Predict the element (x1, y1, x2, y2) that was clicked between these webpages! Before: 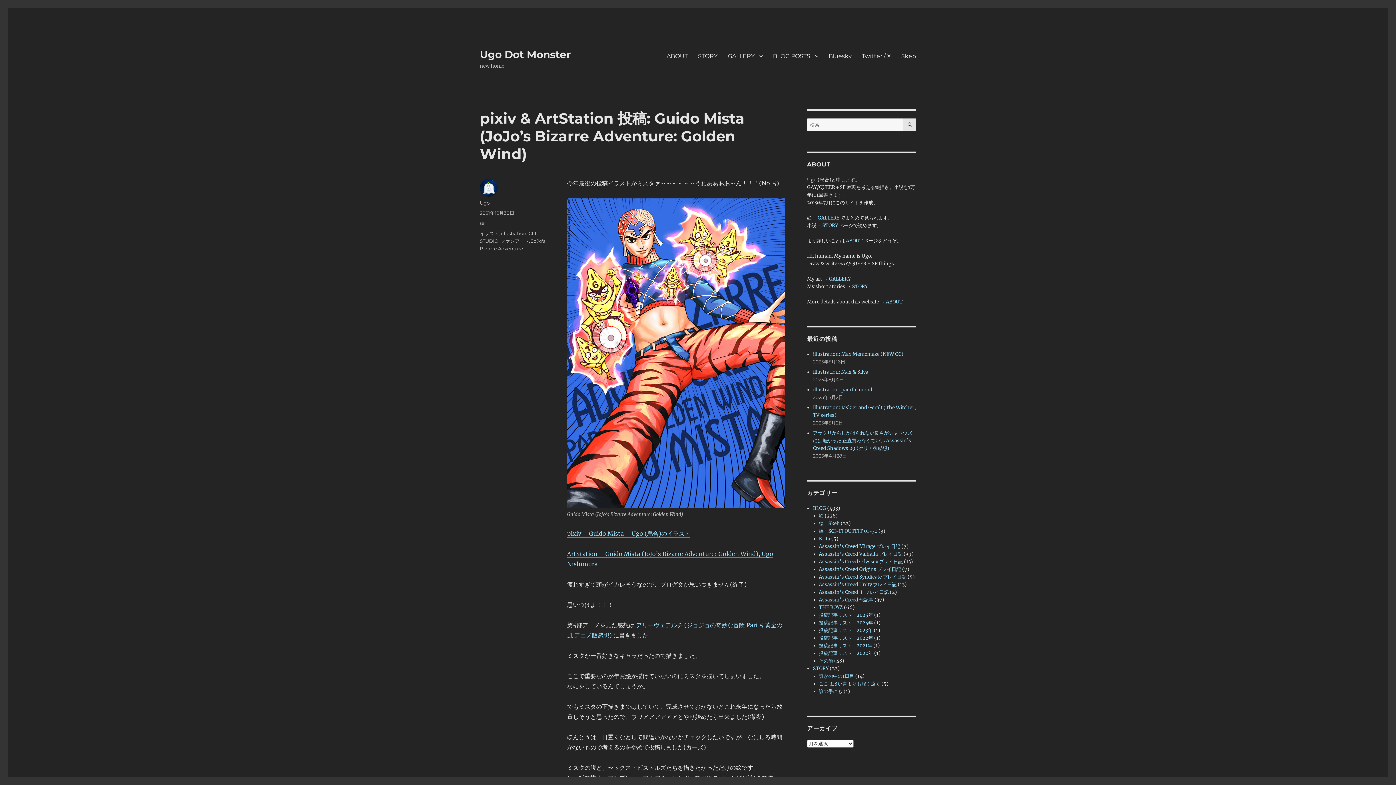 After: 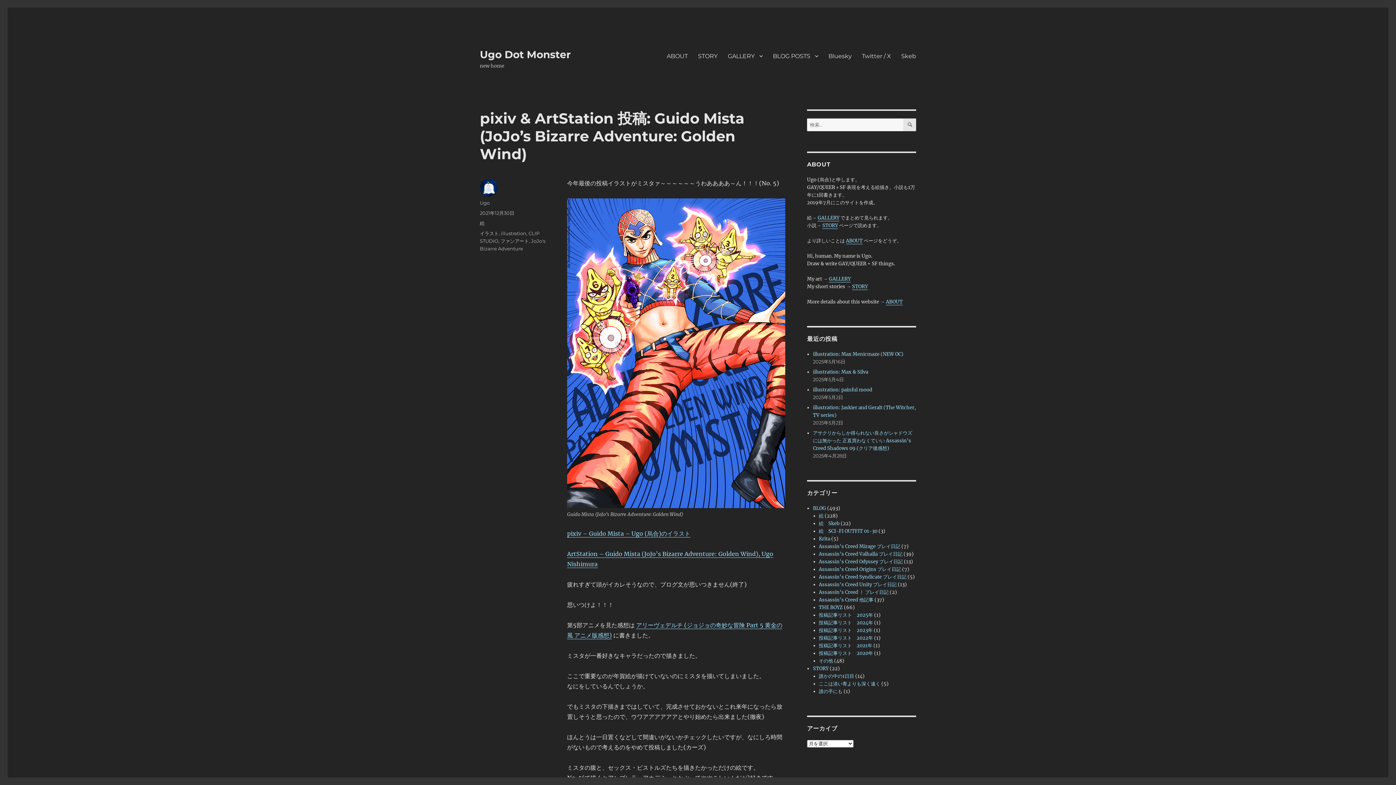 Action: label: 2021年12月30日 bbox: (480, 210, 514, 216)